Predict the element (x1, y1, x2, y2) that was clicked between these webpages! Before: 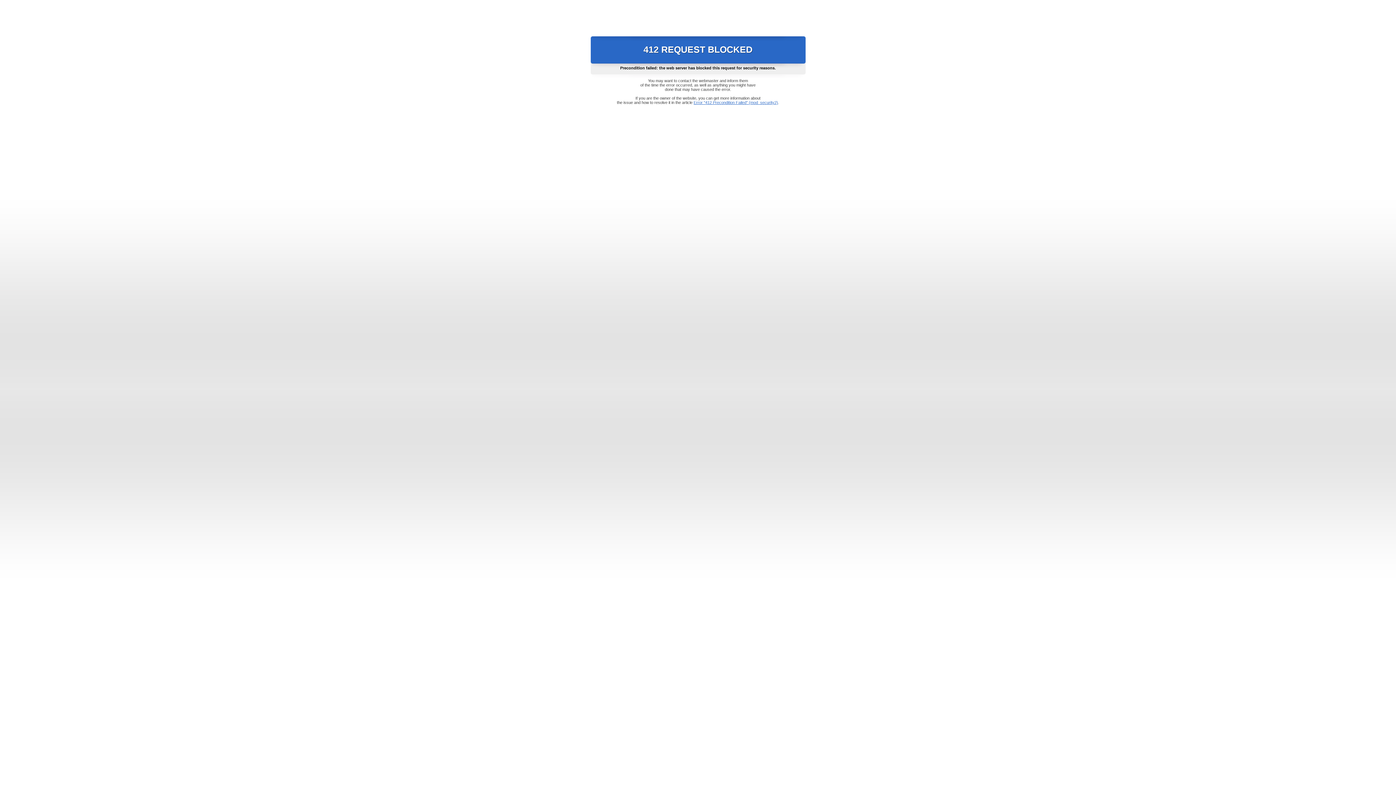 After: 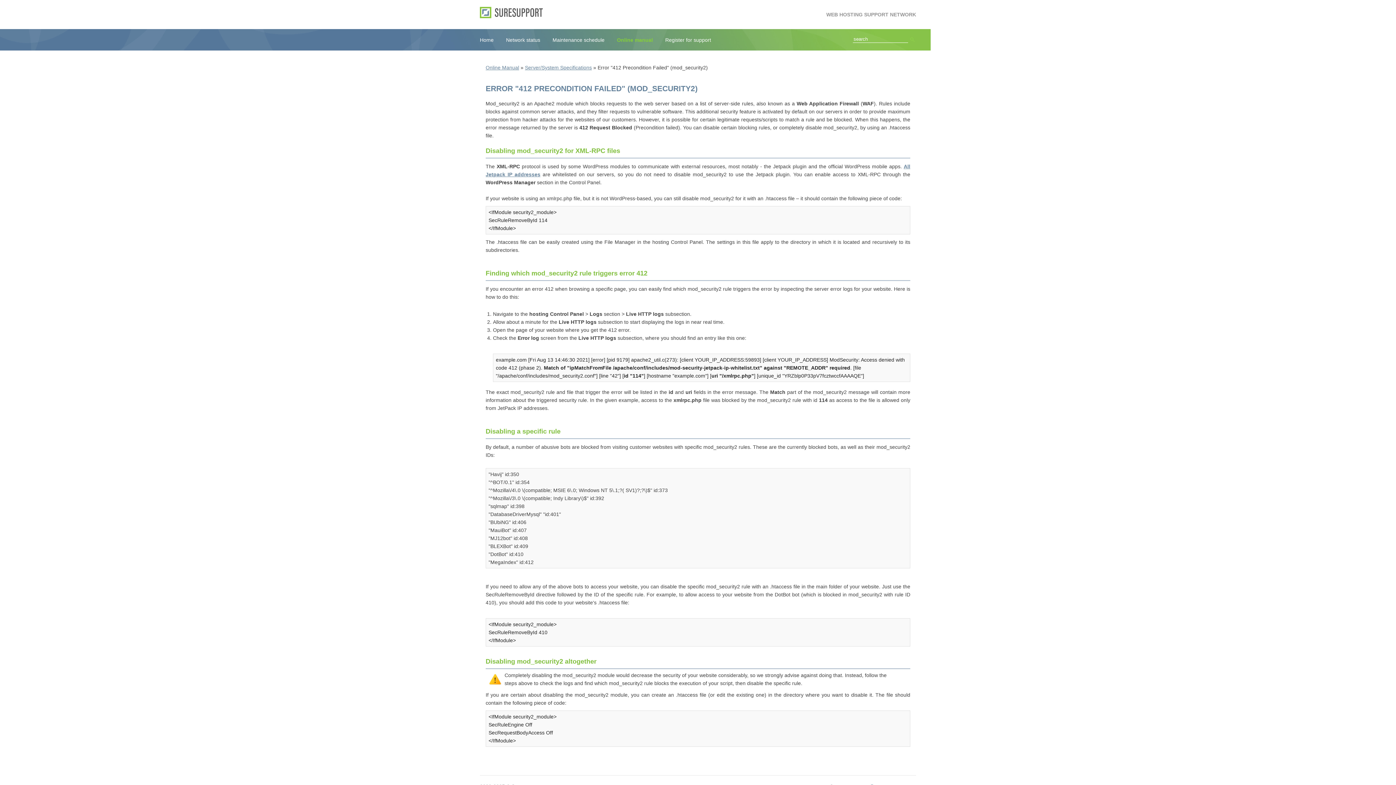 Action: bbox: (693, 100, 778, 104) label: Error "412 Precondition Failed" (mod_security2)